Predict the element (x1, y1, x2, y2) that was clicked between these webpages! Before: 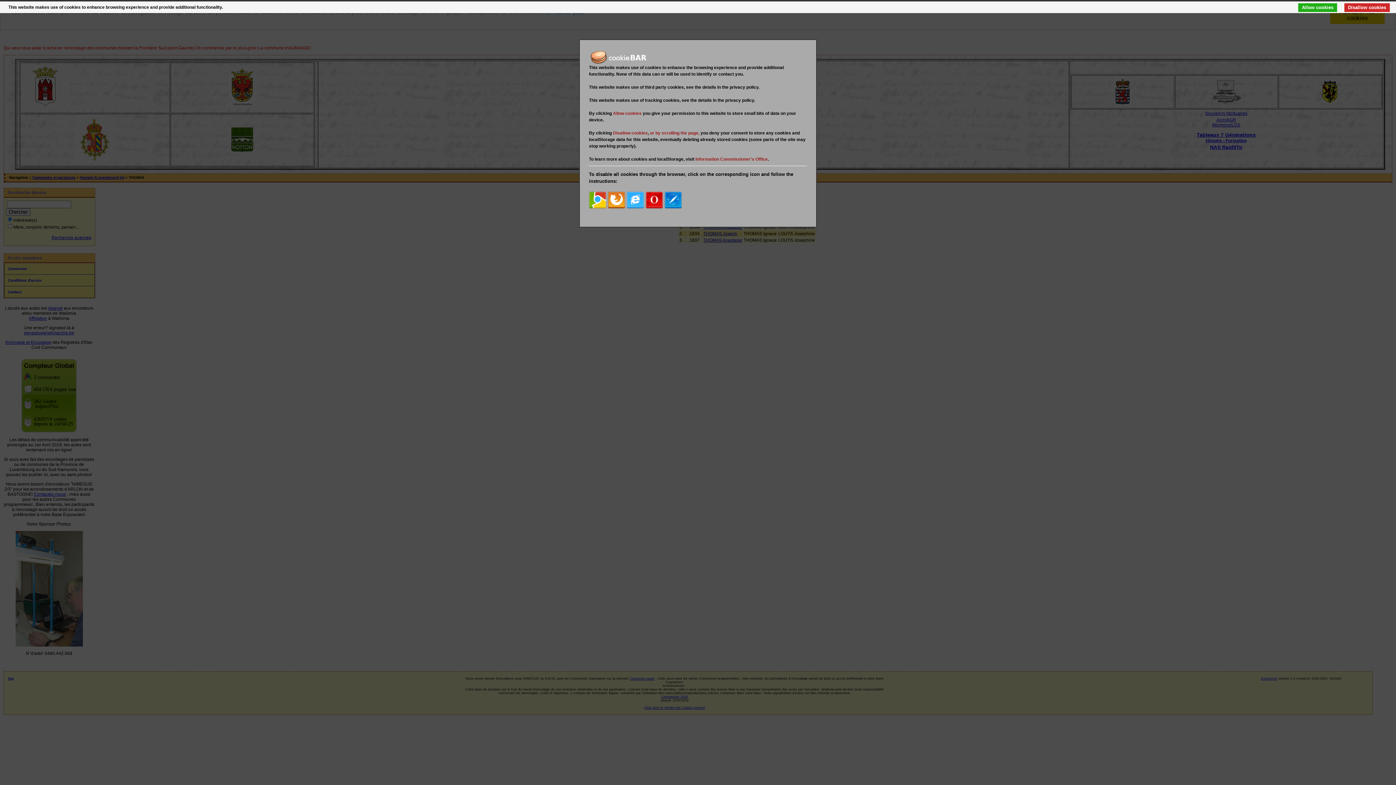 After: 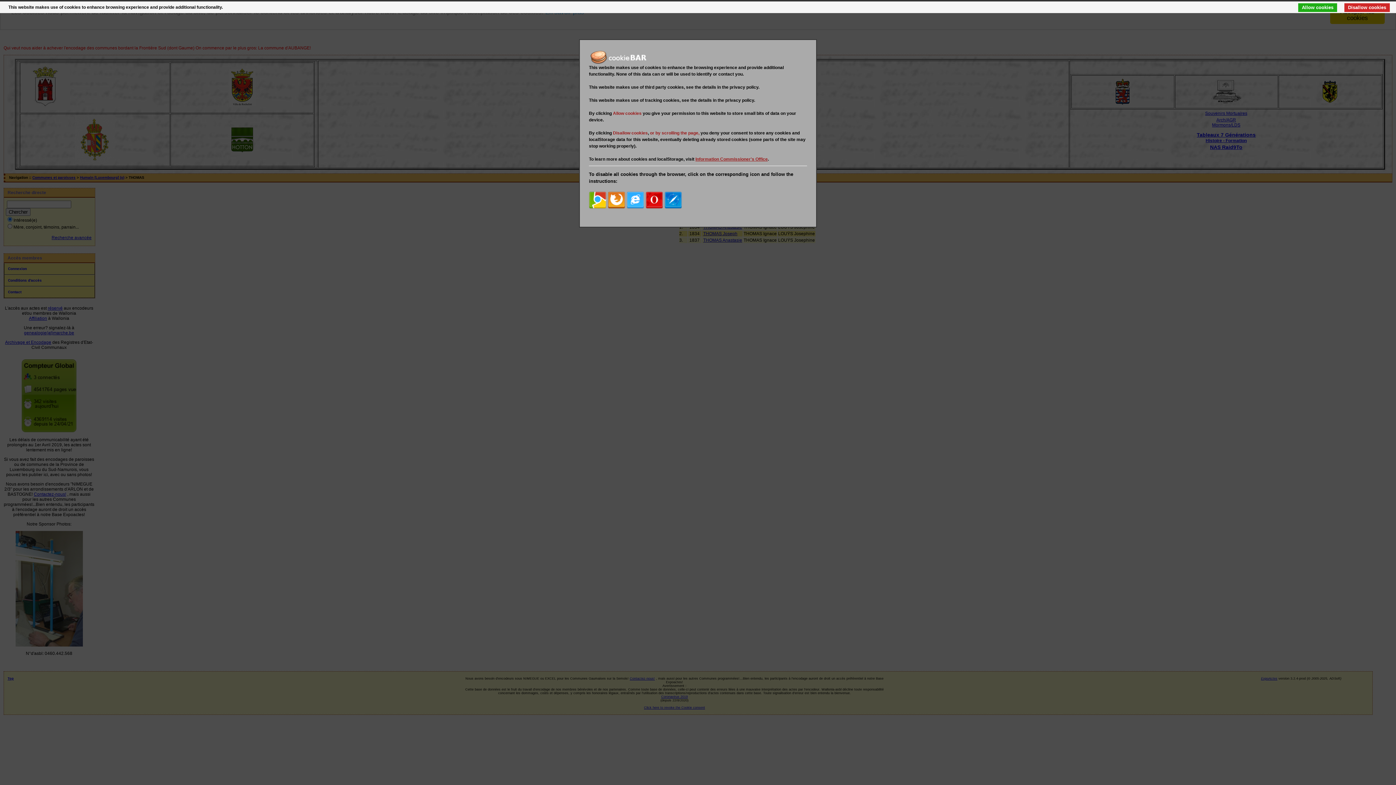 Action: label: Information Commissioner's Office bbox: (695, 156, 768, 161)